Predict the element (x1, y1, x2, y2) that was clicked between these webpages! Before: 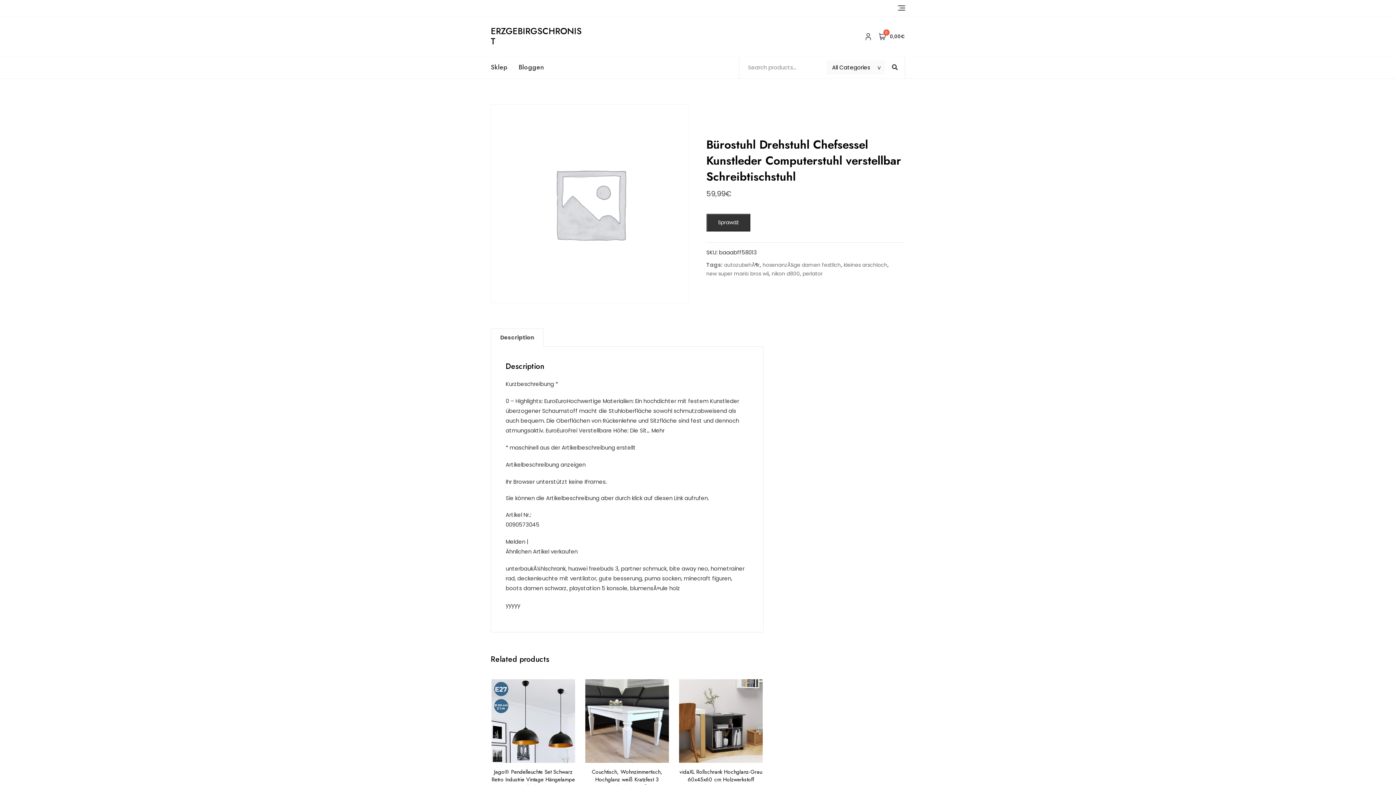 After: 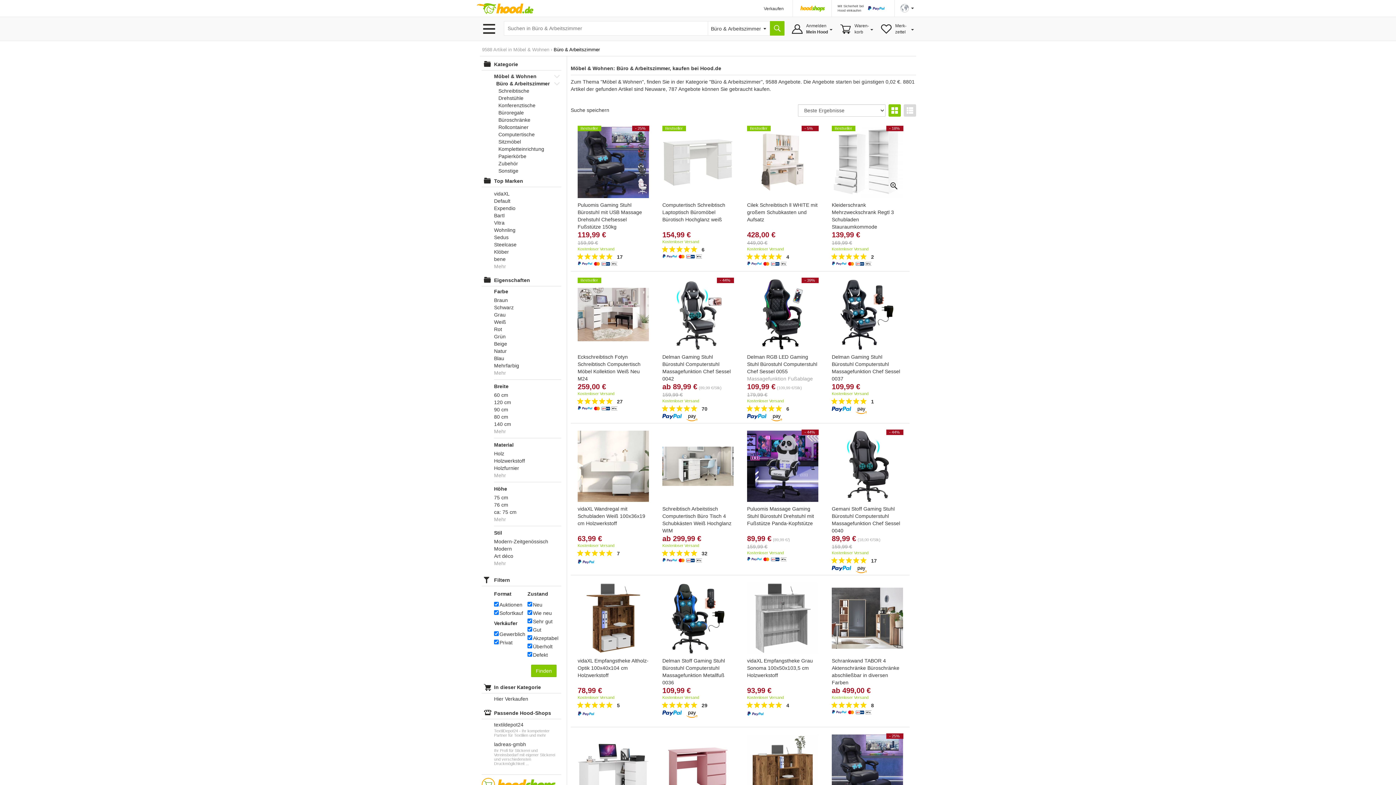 Action: bbox: (706, 213, 750, 231) label: Sprawdź